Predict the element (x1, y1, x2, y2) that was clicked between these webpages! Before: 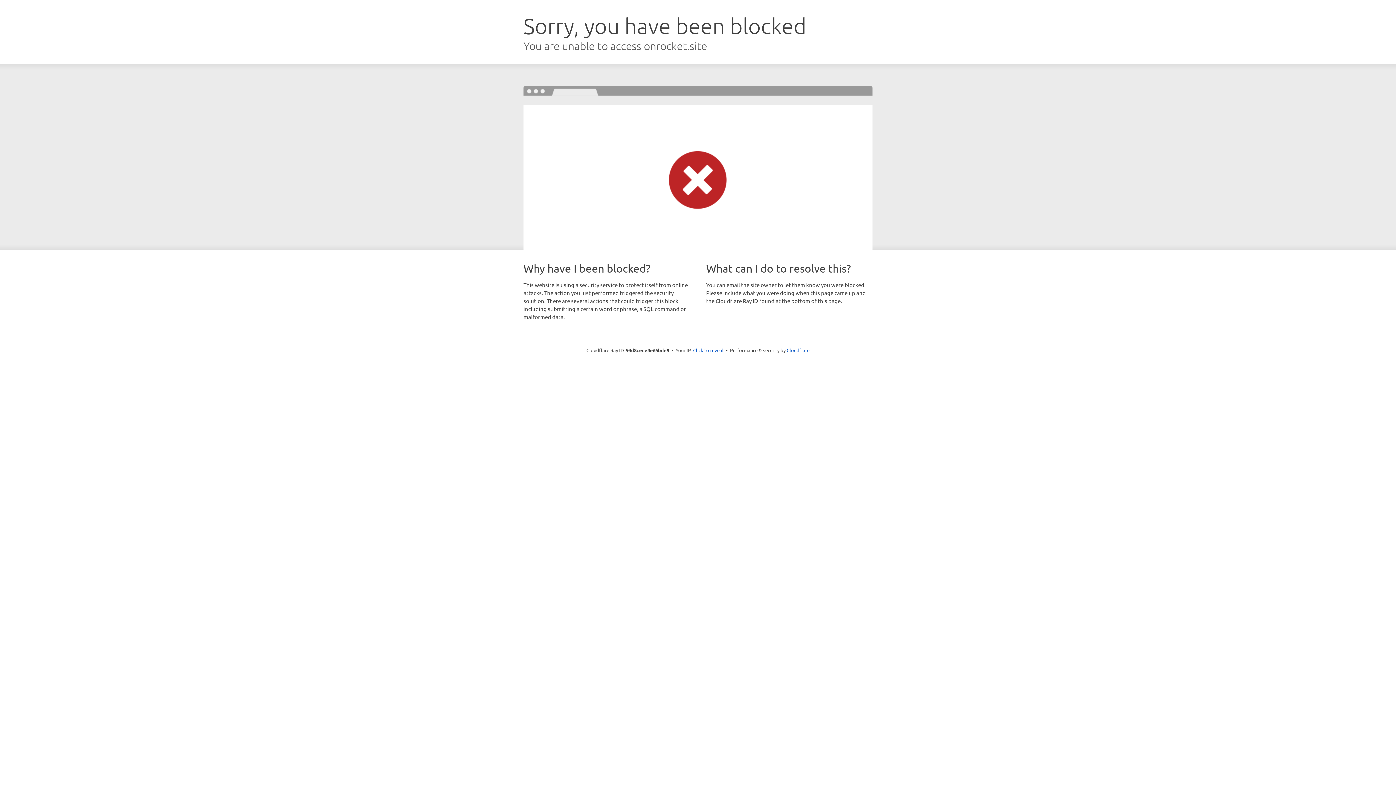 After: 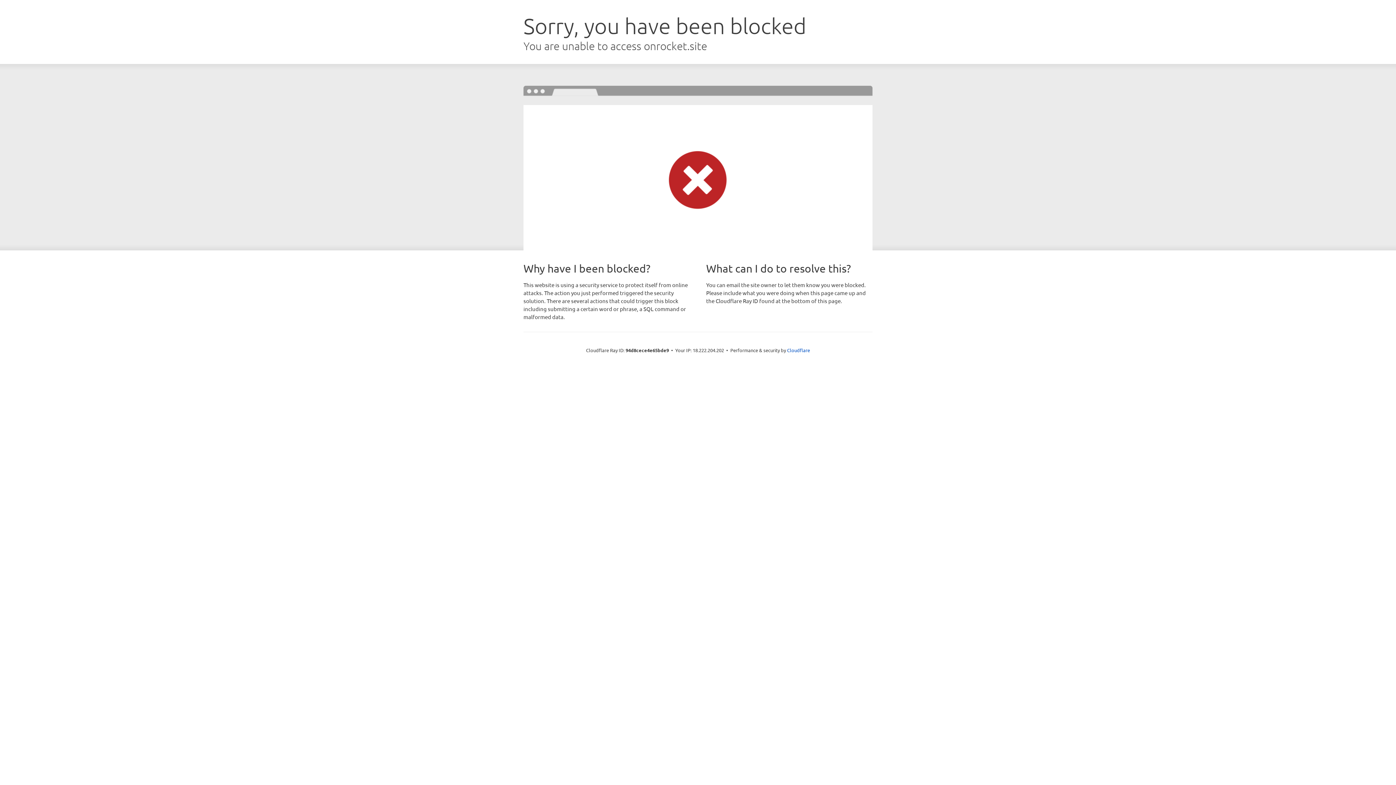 Action: bbox: (693, 346, 723, 353) label: Click to reveal